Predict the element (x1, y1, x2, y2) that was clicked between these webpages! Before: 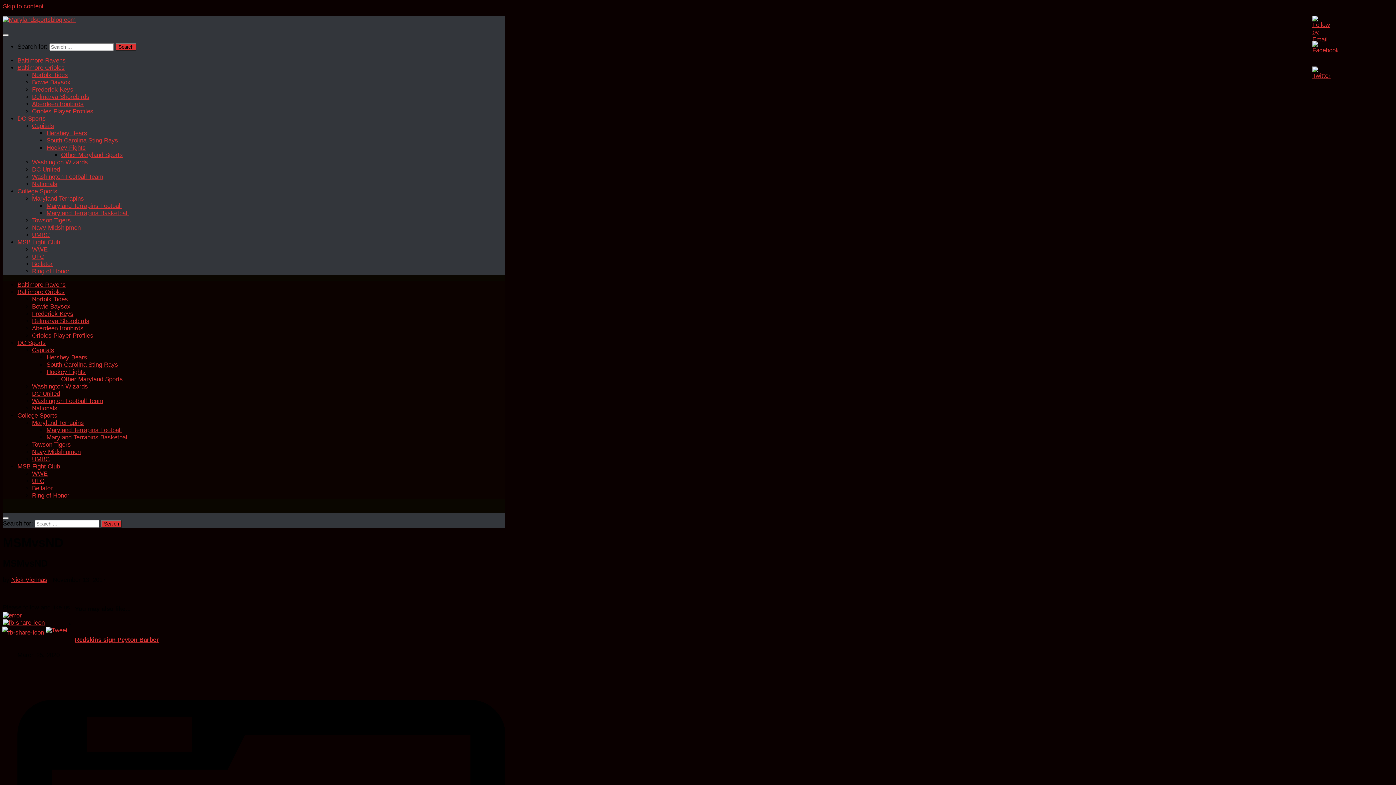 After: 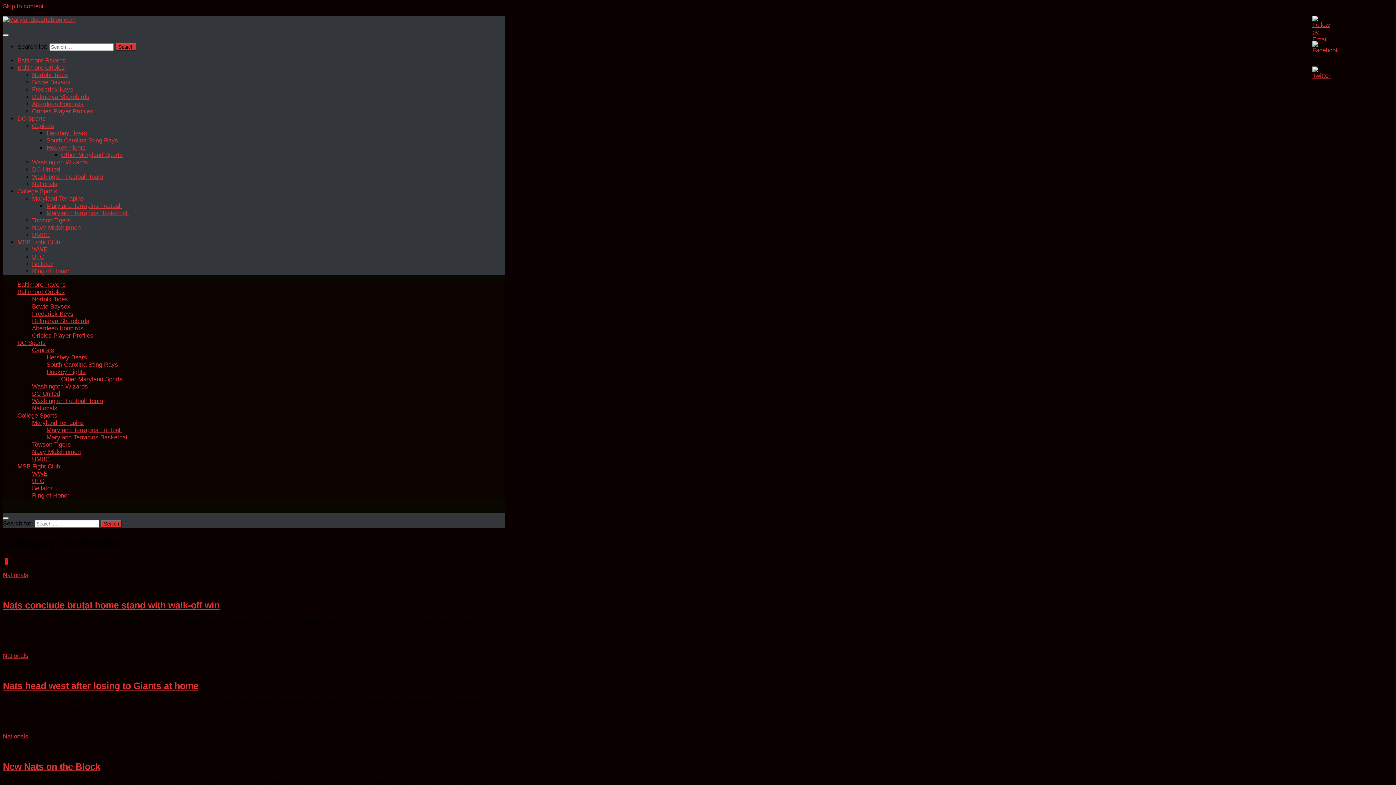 Action: label: Nationals bbox: (32, 405, 57, 411)